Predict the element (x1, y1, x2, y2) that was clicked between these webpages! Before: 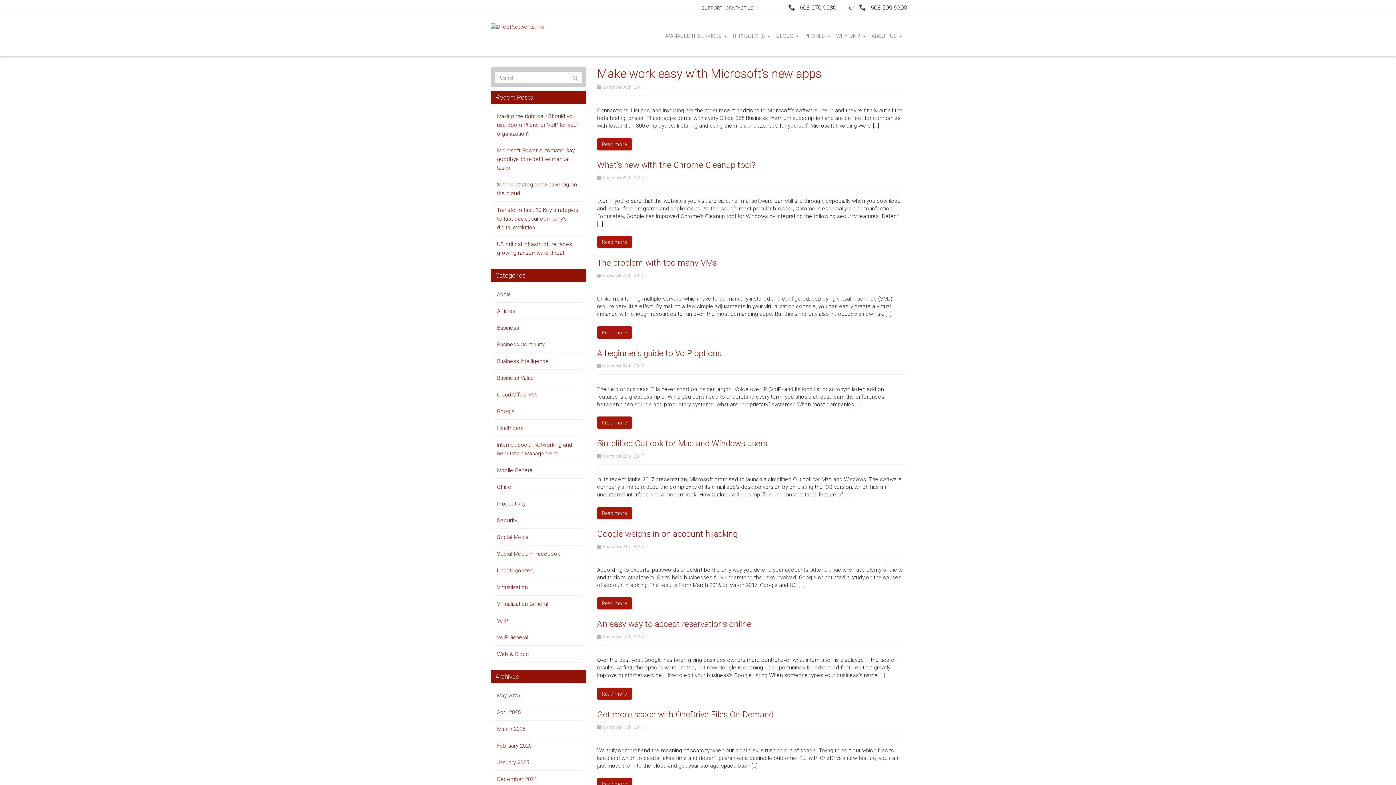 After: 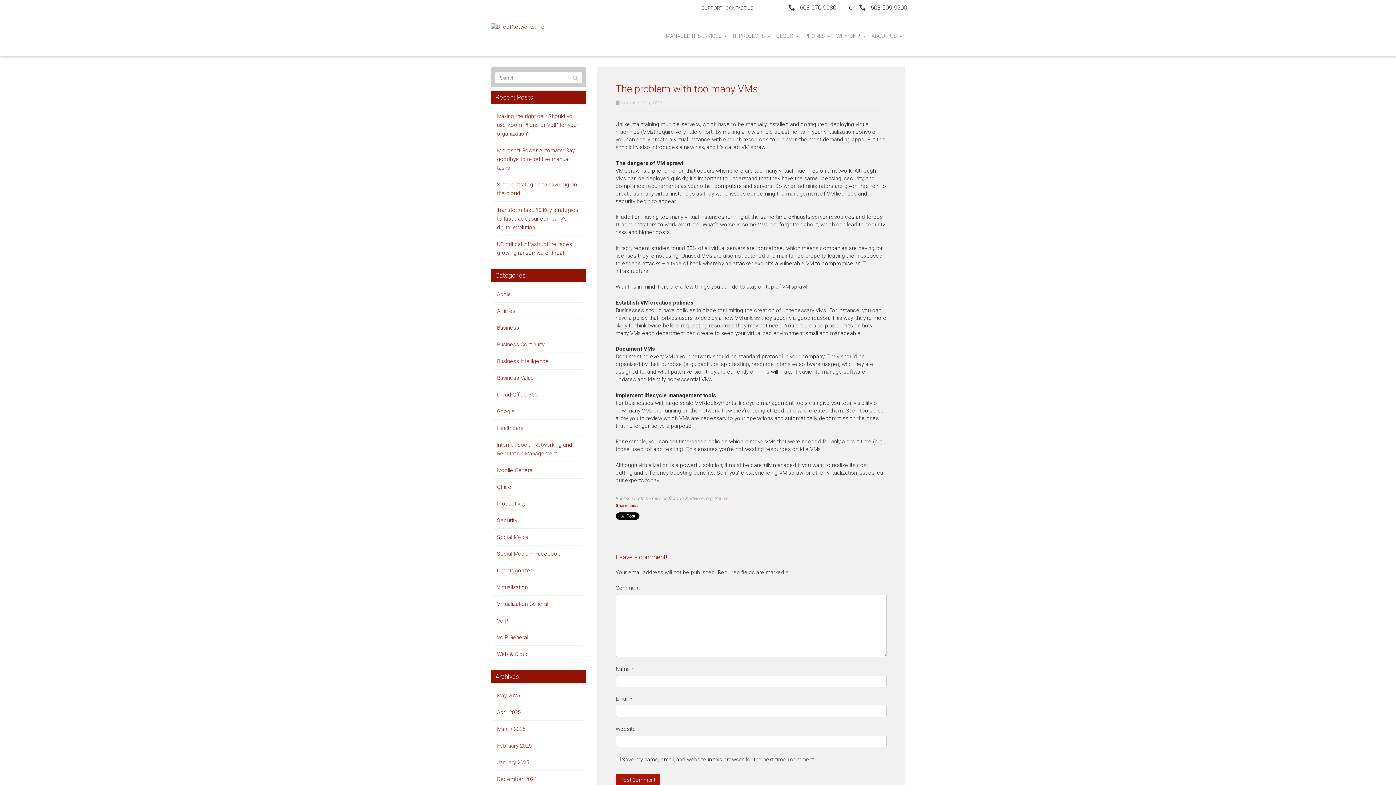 Action: bbox: (597, 258, 716, 268) label: The problem with too many VMs